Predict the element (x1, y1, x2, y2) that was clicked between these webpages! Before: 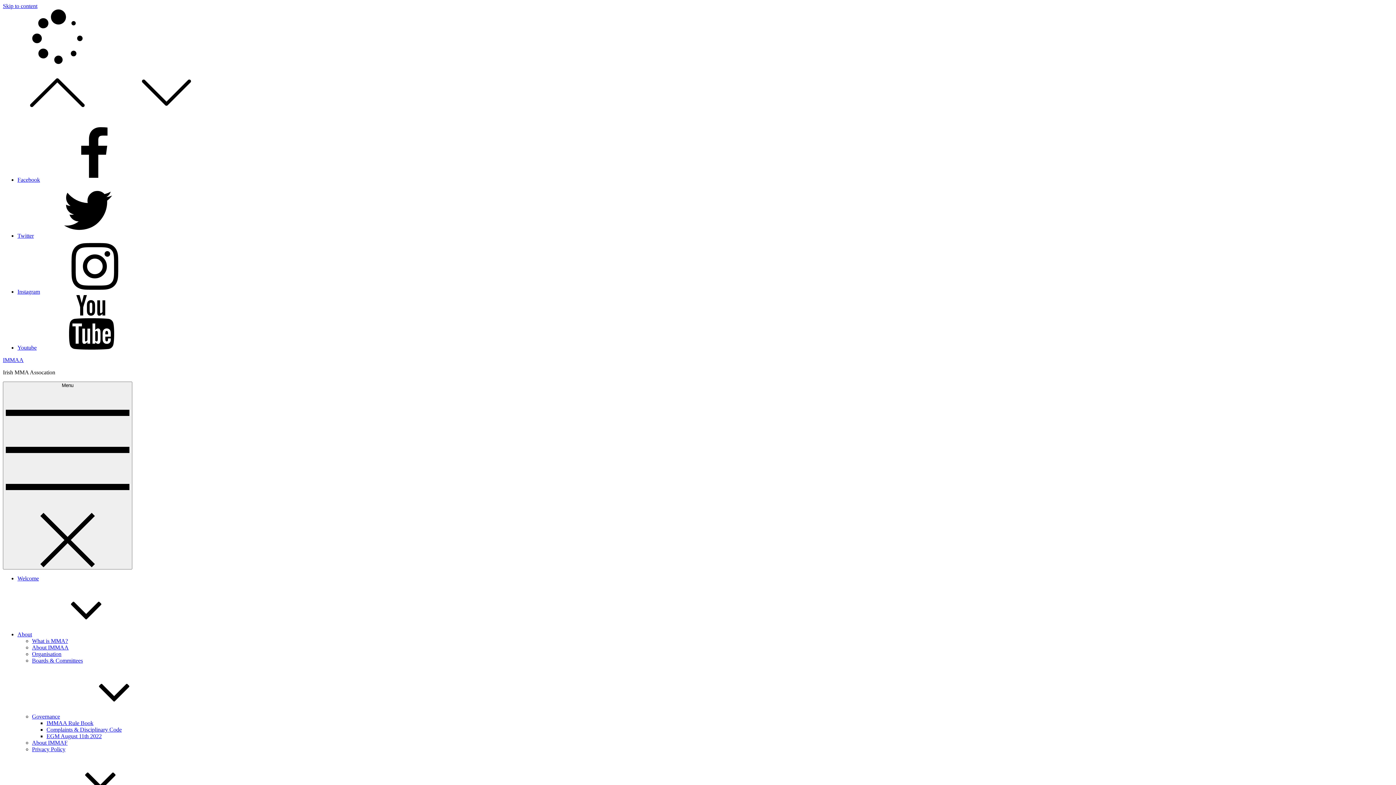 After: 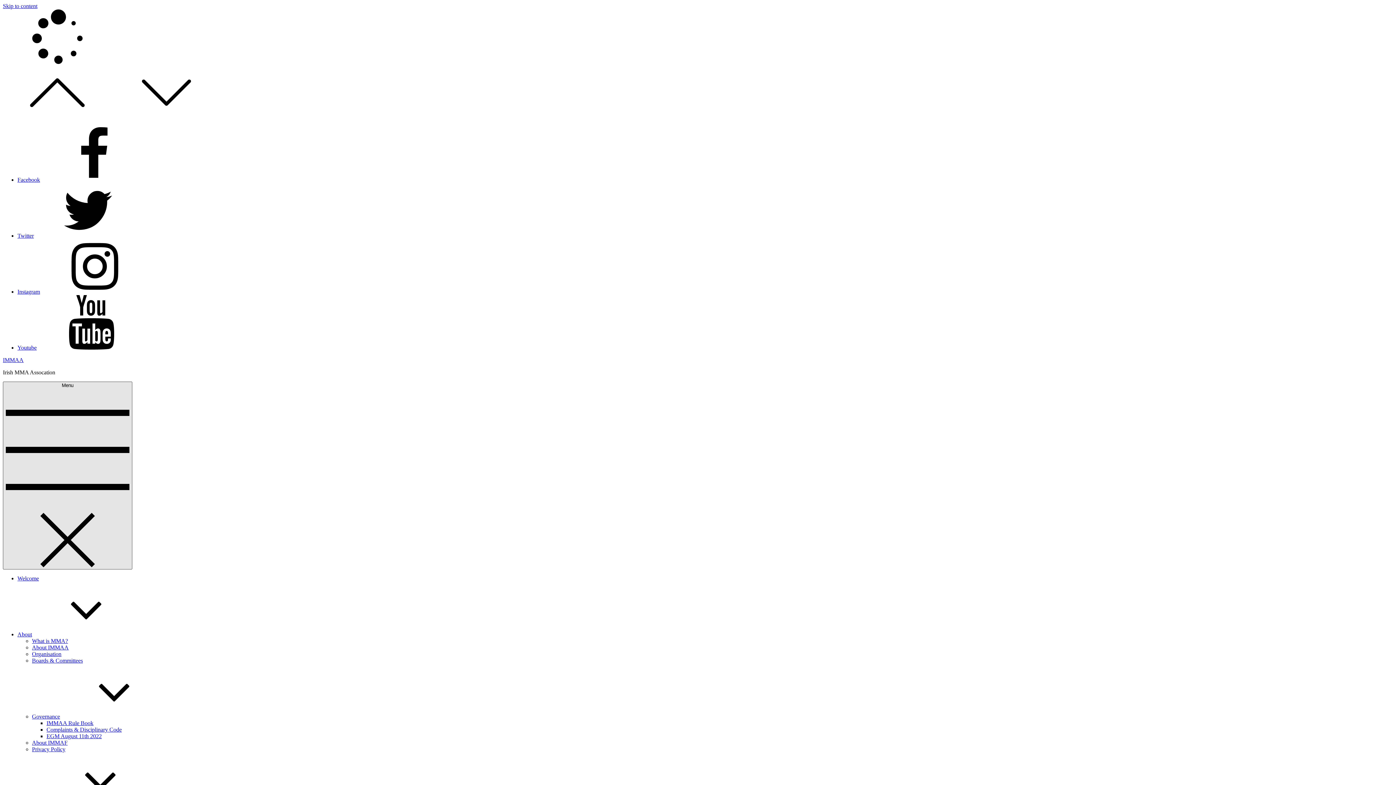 Action: label: Menu   bbox: (2, 381, 132, 569)